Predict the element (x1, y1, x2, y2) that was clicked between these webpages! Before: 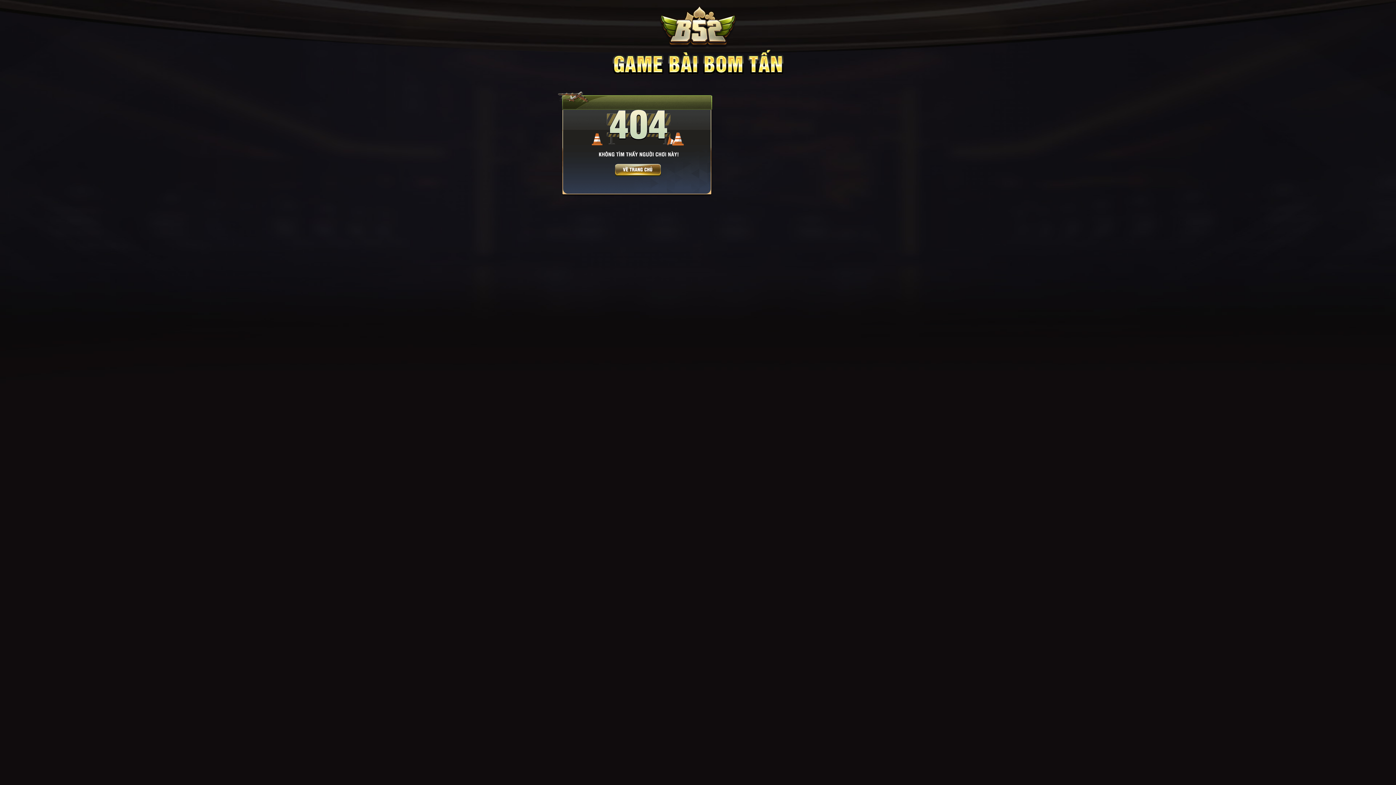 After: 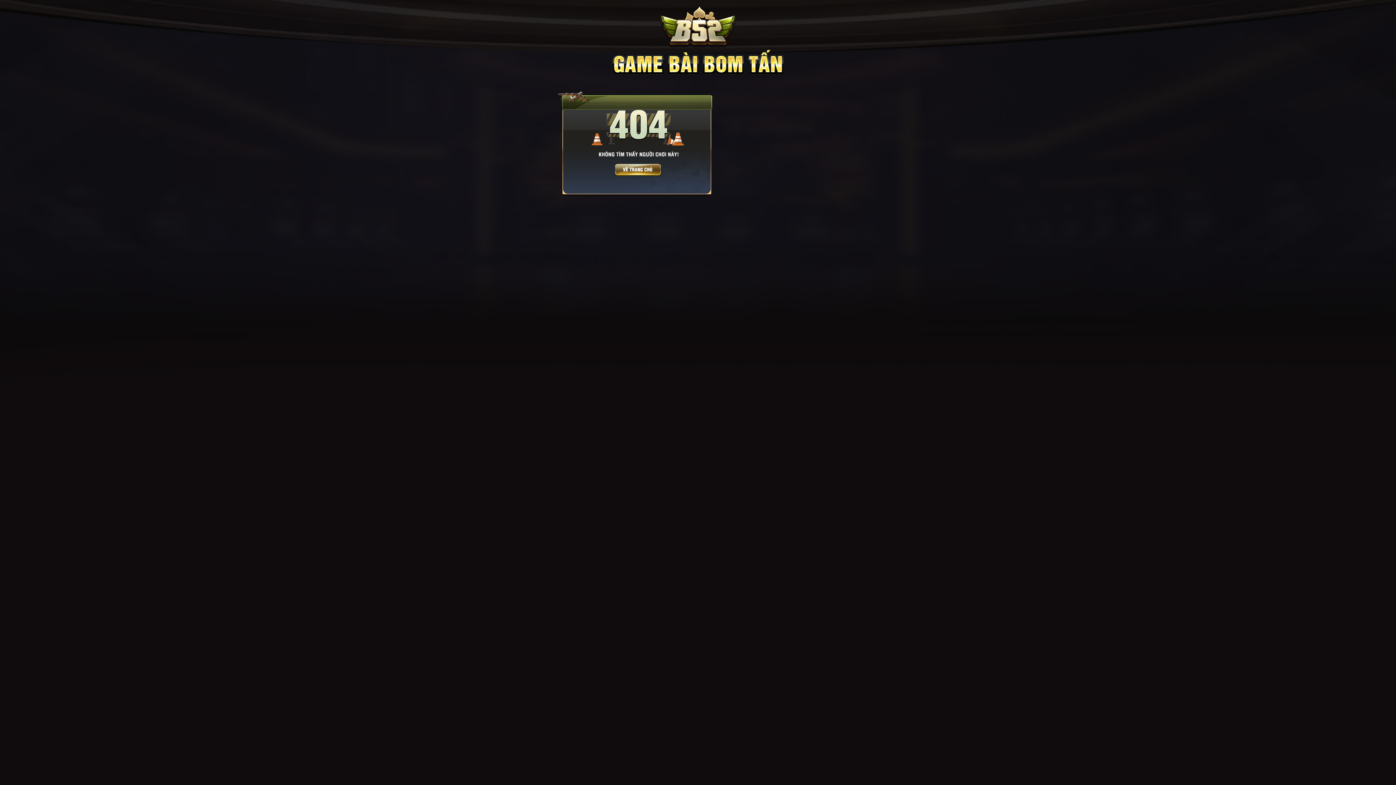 Action: bbox: (615, 163, 661, 176)